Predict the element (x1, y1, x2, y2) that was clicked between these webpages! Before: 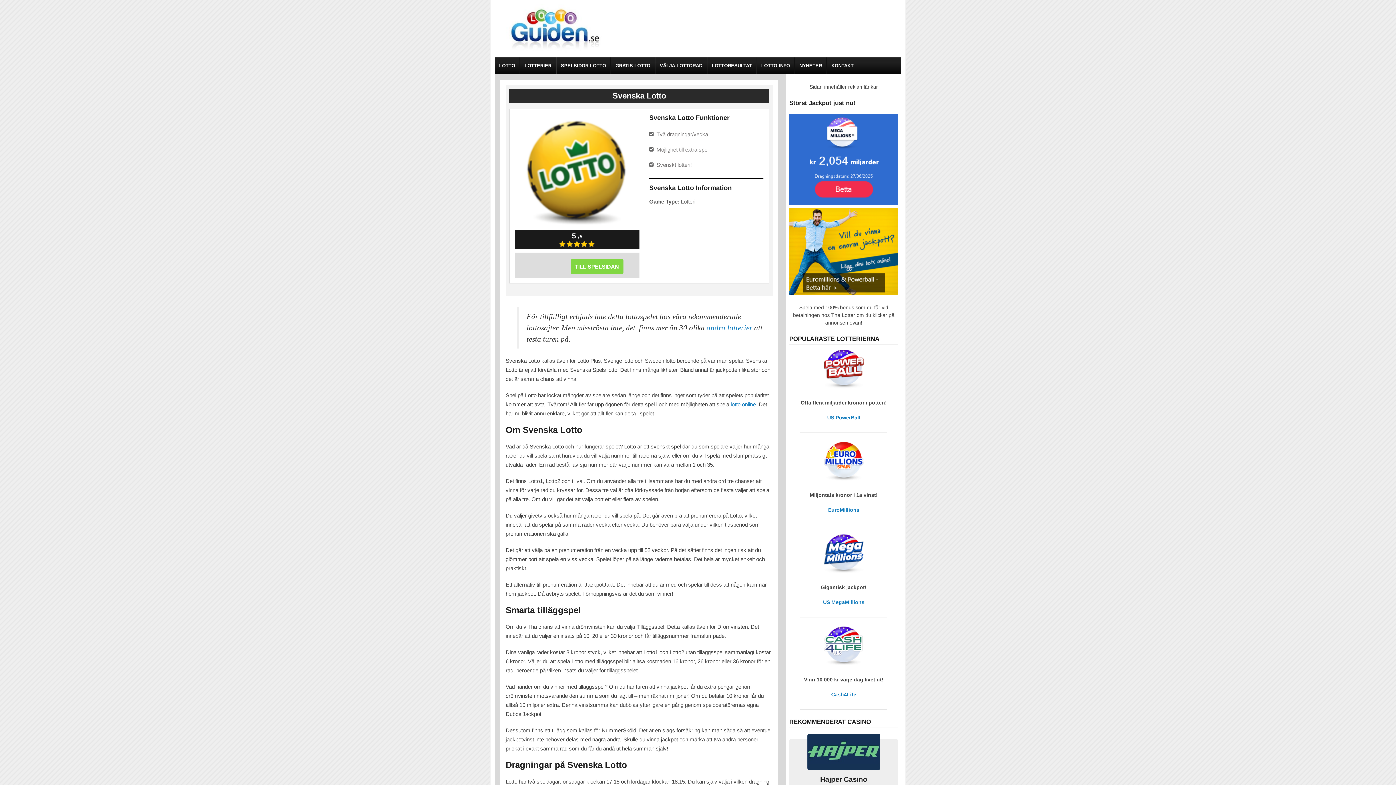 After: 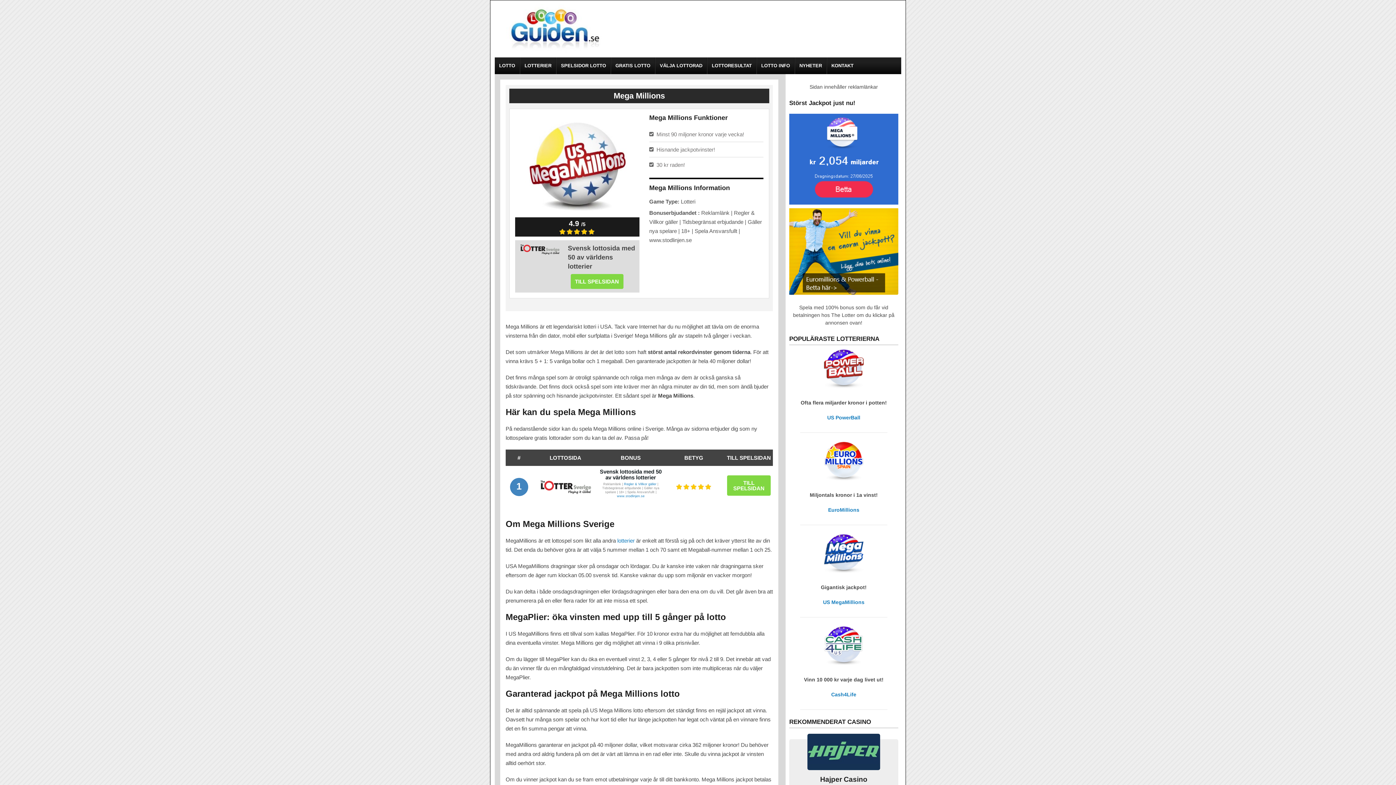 Action: label: US MegaMillions bbox: (823, 599, 864, 605)